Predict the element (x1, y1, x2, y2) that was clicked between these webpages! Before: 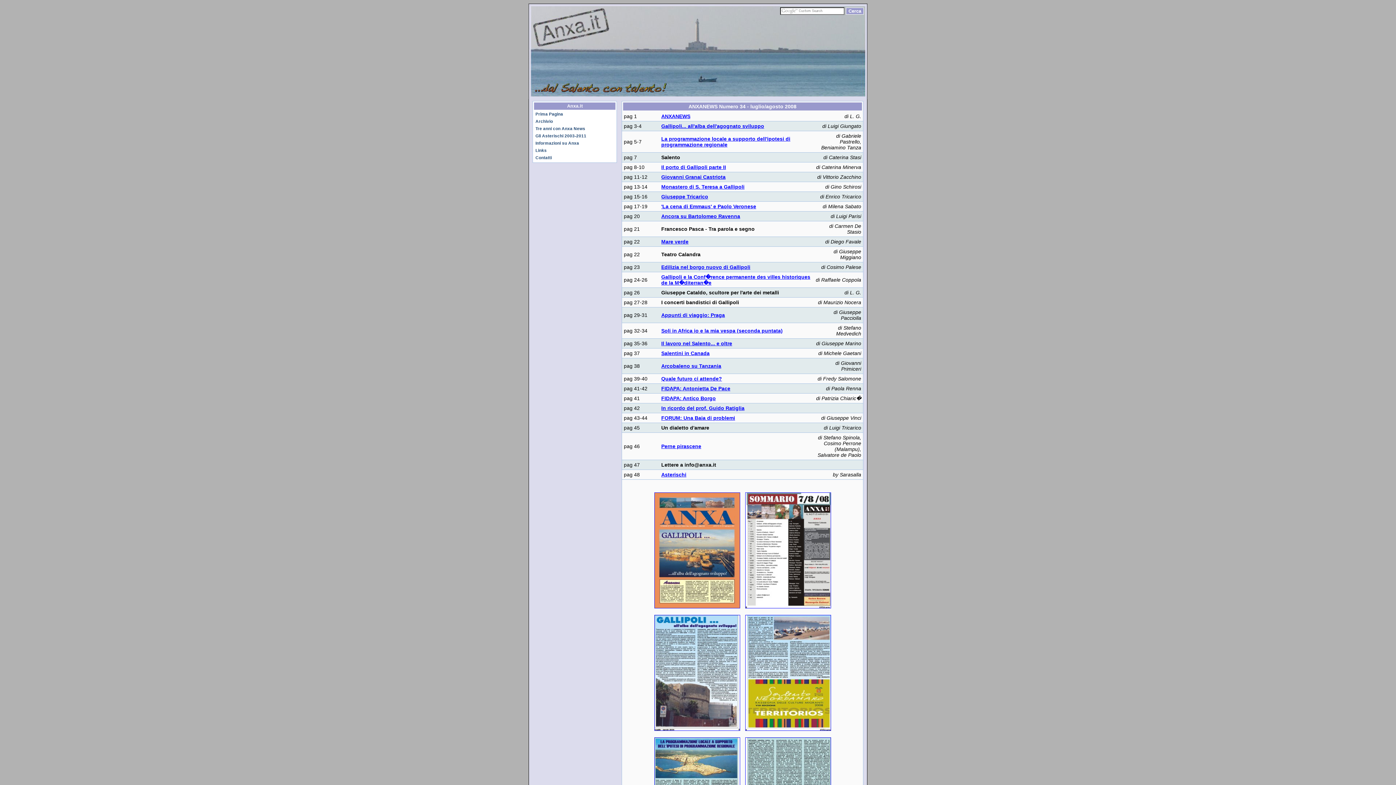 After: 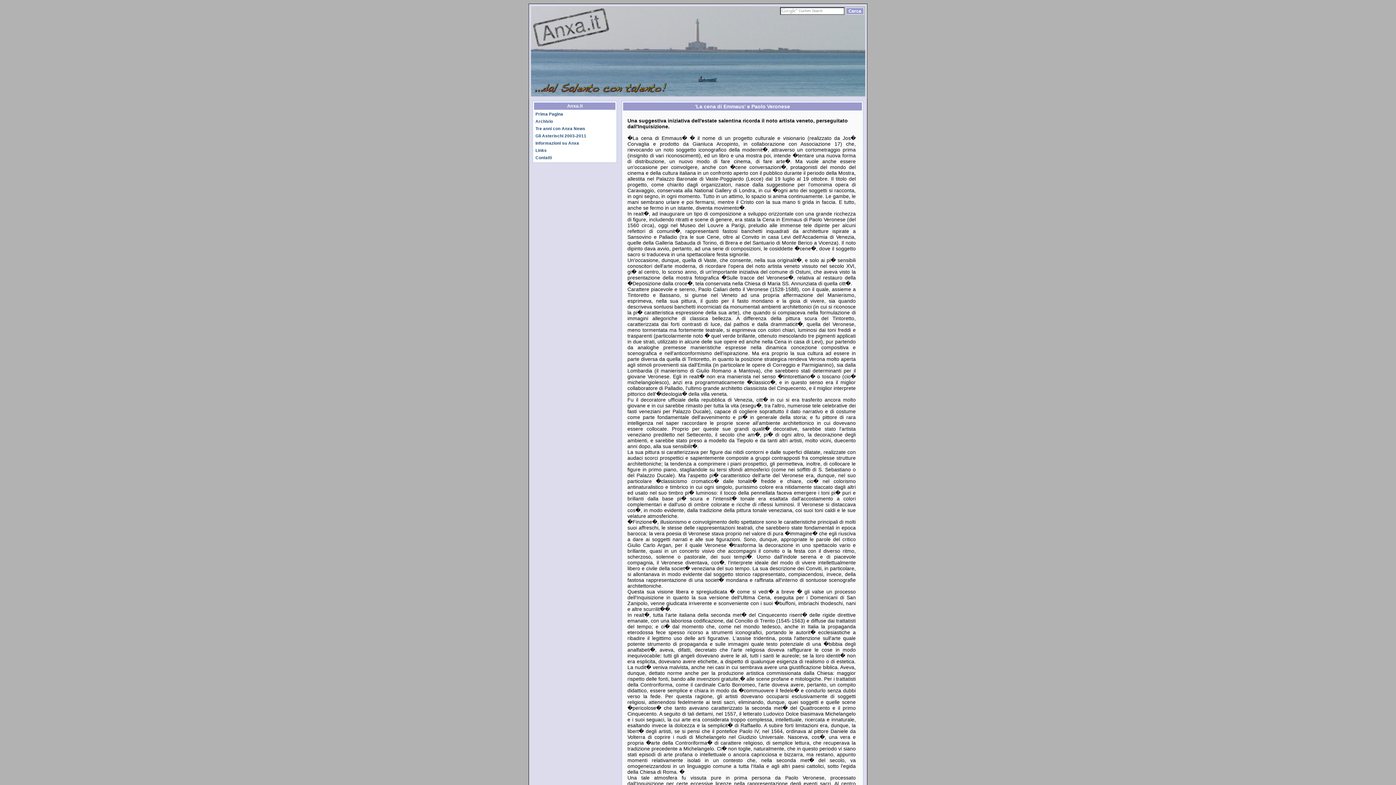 Action: bbox: (661, 203, 756, 209) label: 'La cena di Emmaus' e Paolo Veronese